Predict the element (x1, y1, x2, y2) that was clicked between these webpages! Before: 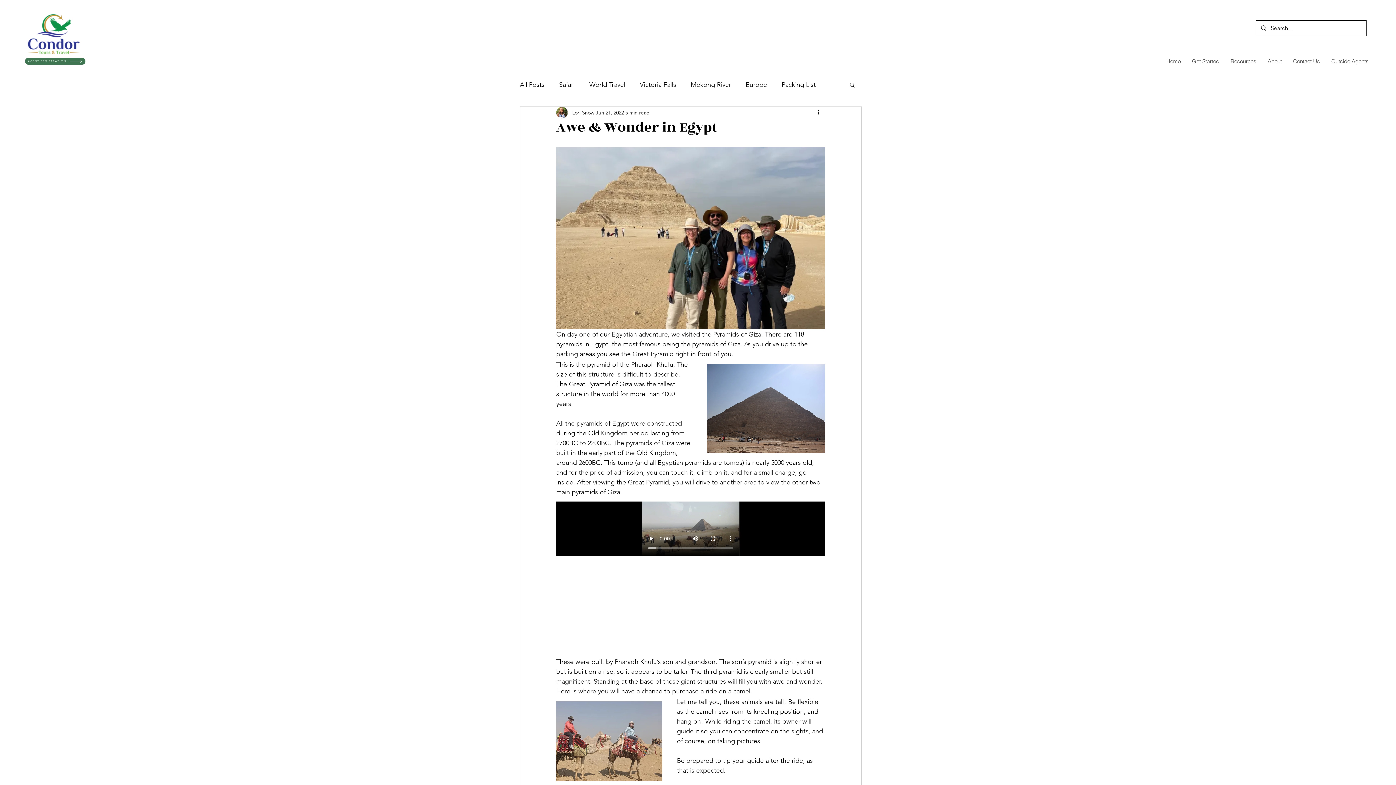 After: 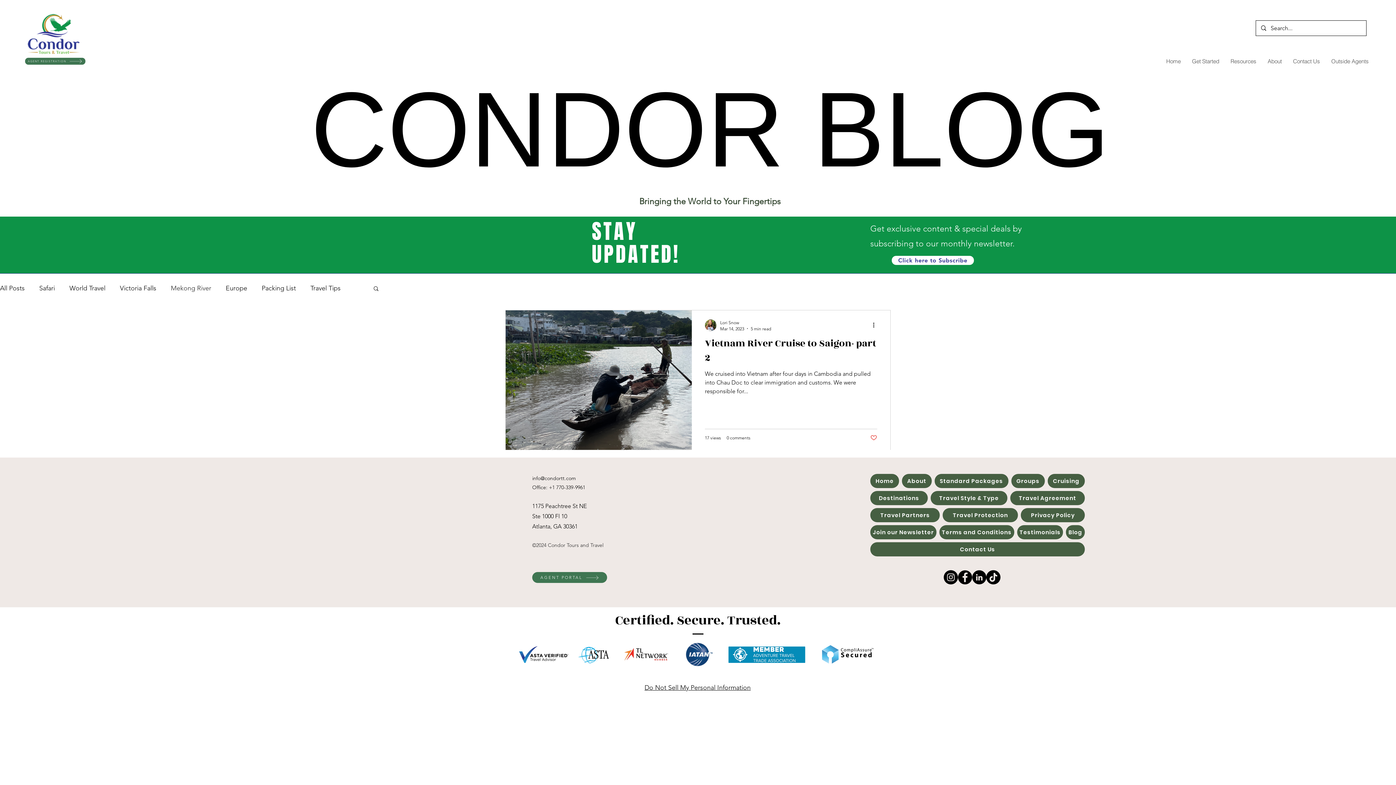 Action: label: Mekong River bbox: (690, 79, 731, 90)